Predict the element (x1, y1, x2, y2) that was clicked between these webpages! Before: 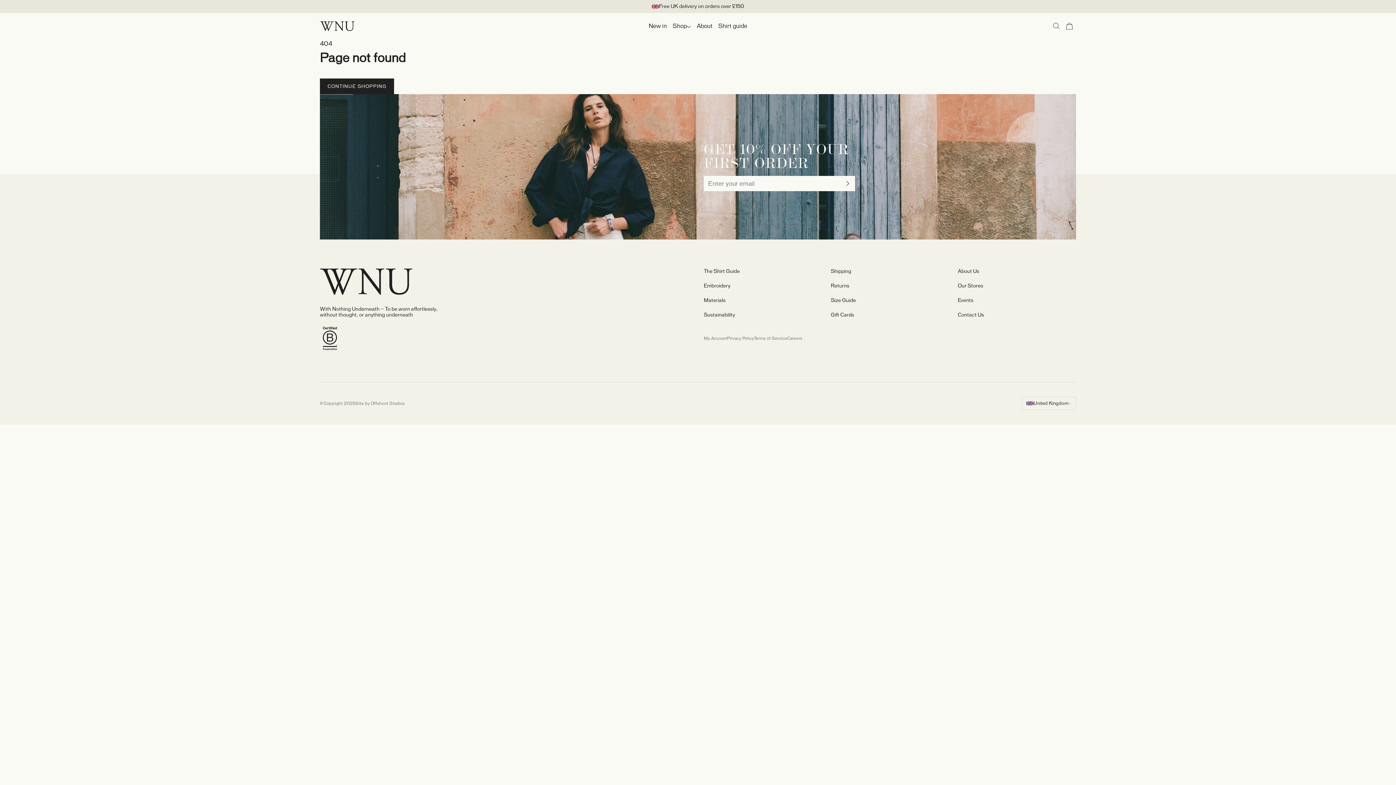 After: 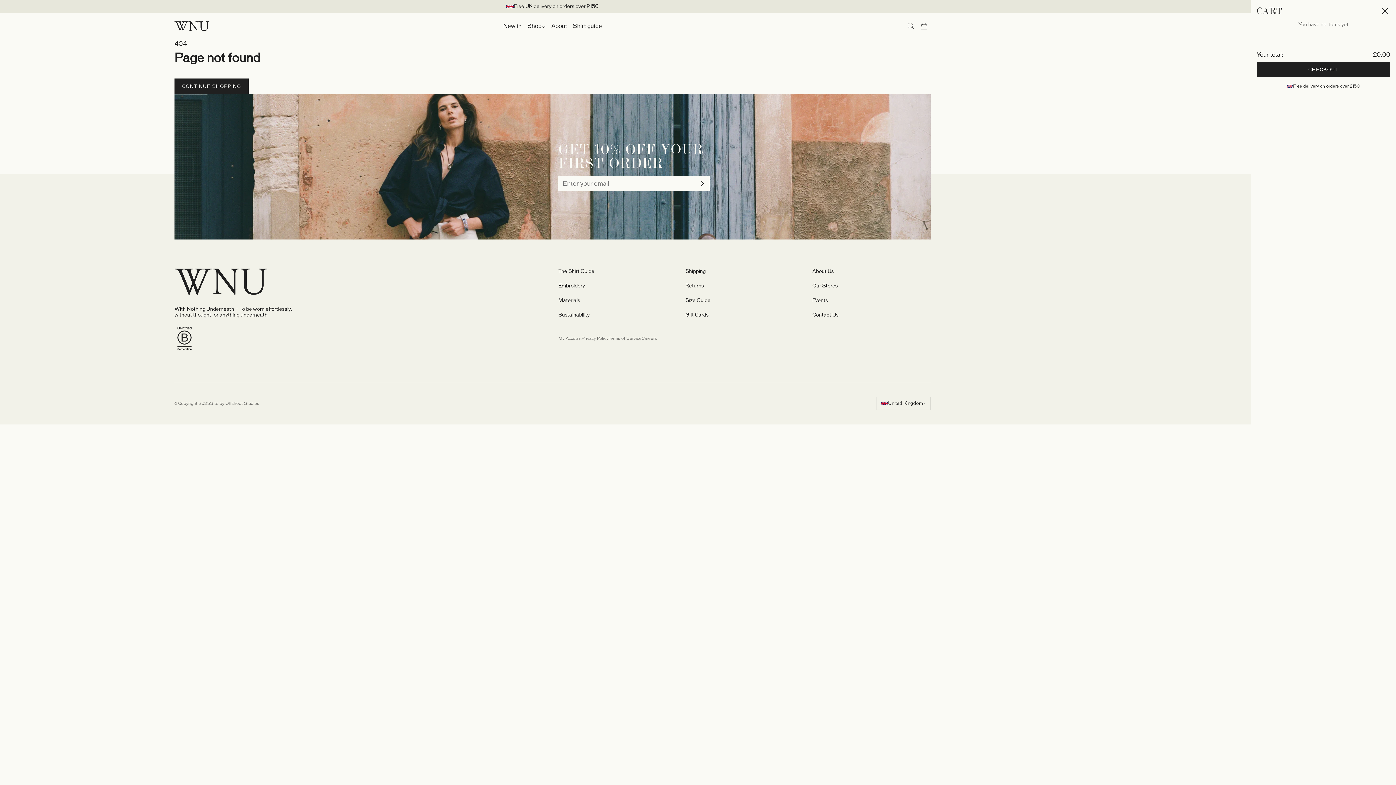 Action: label: Cart bbox: (1063, 19, 1076, 32)